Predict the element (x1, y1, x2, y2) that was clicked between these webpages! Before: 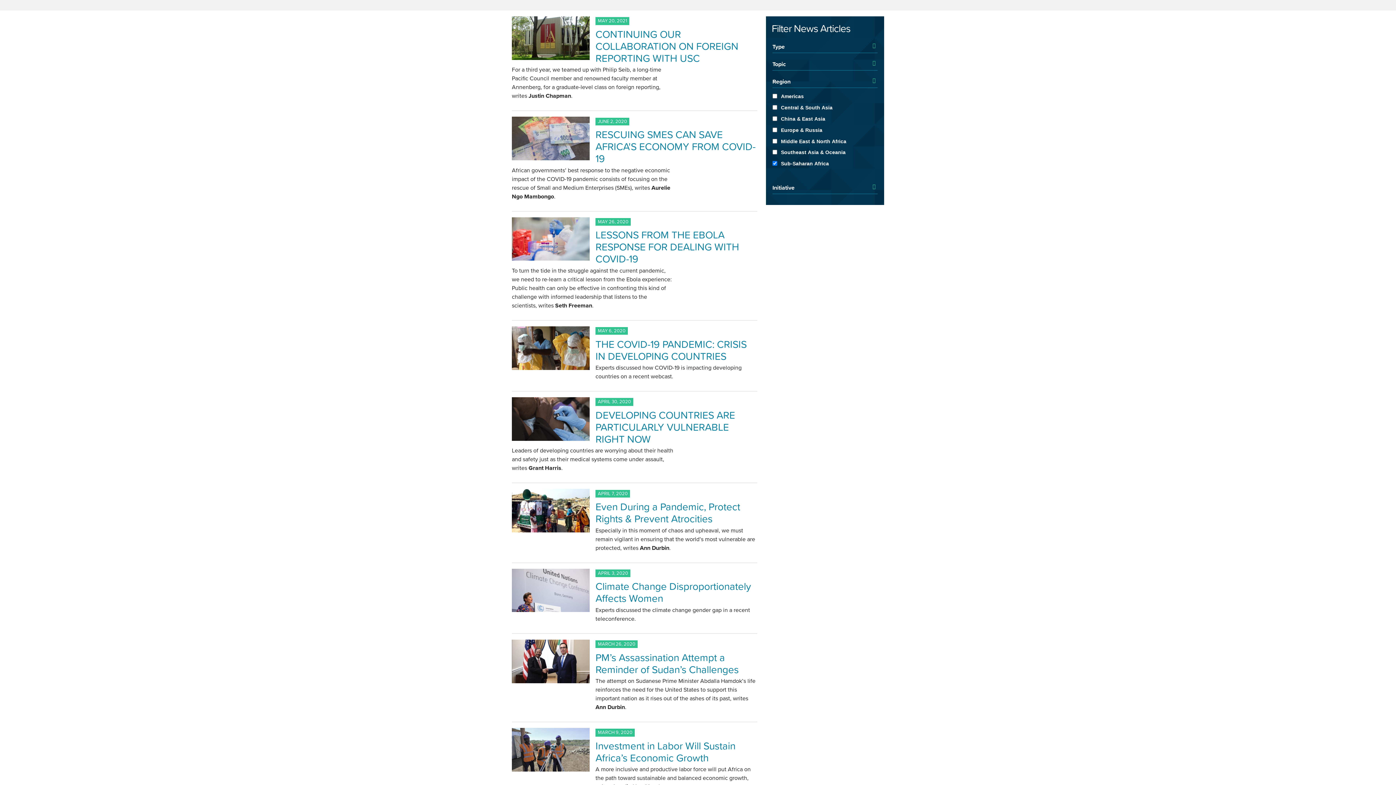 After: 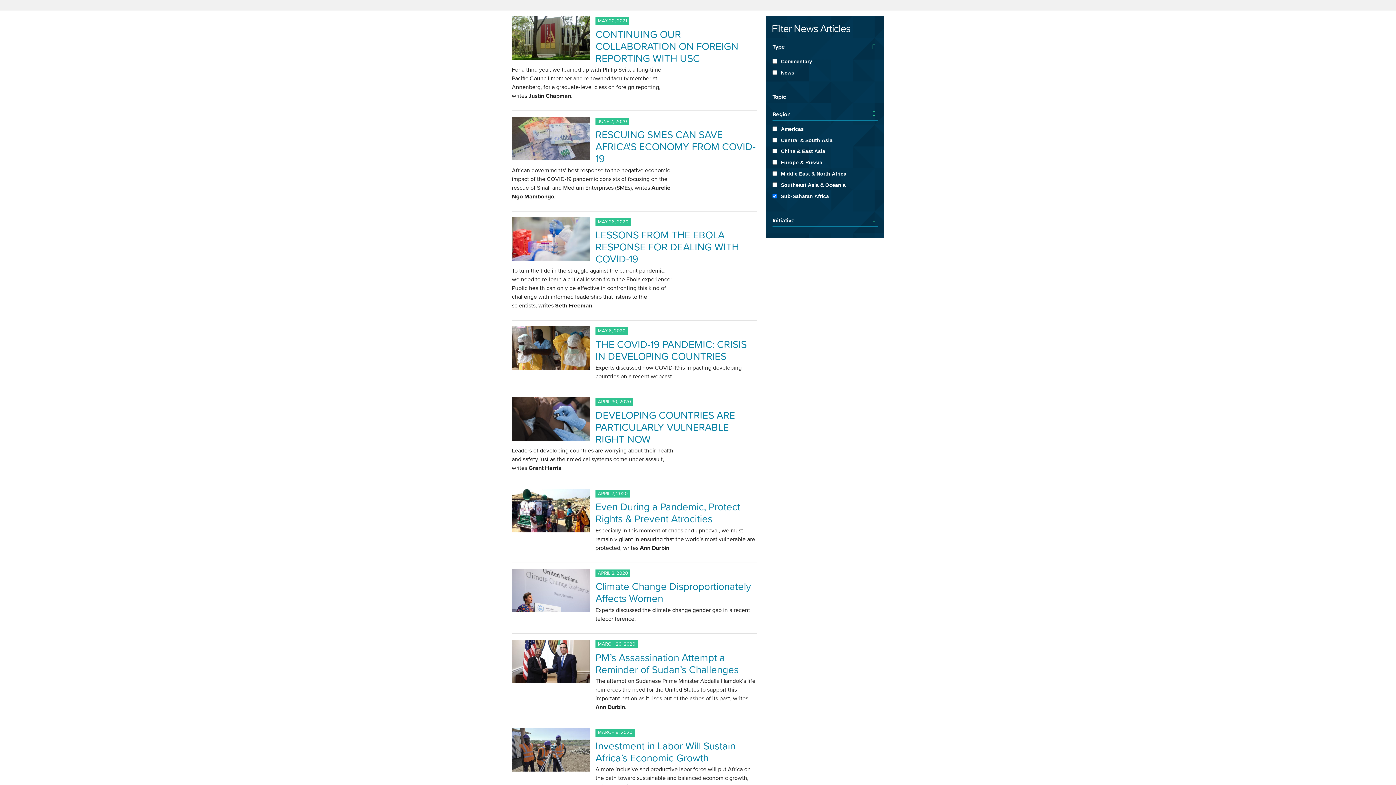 Action: bbox: (772, 42, 785, 51) label: Type